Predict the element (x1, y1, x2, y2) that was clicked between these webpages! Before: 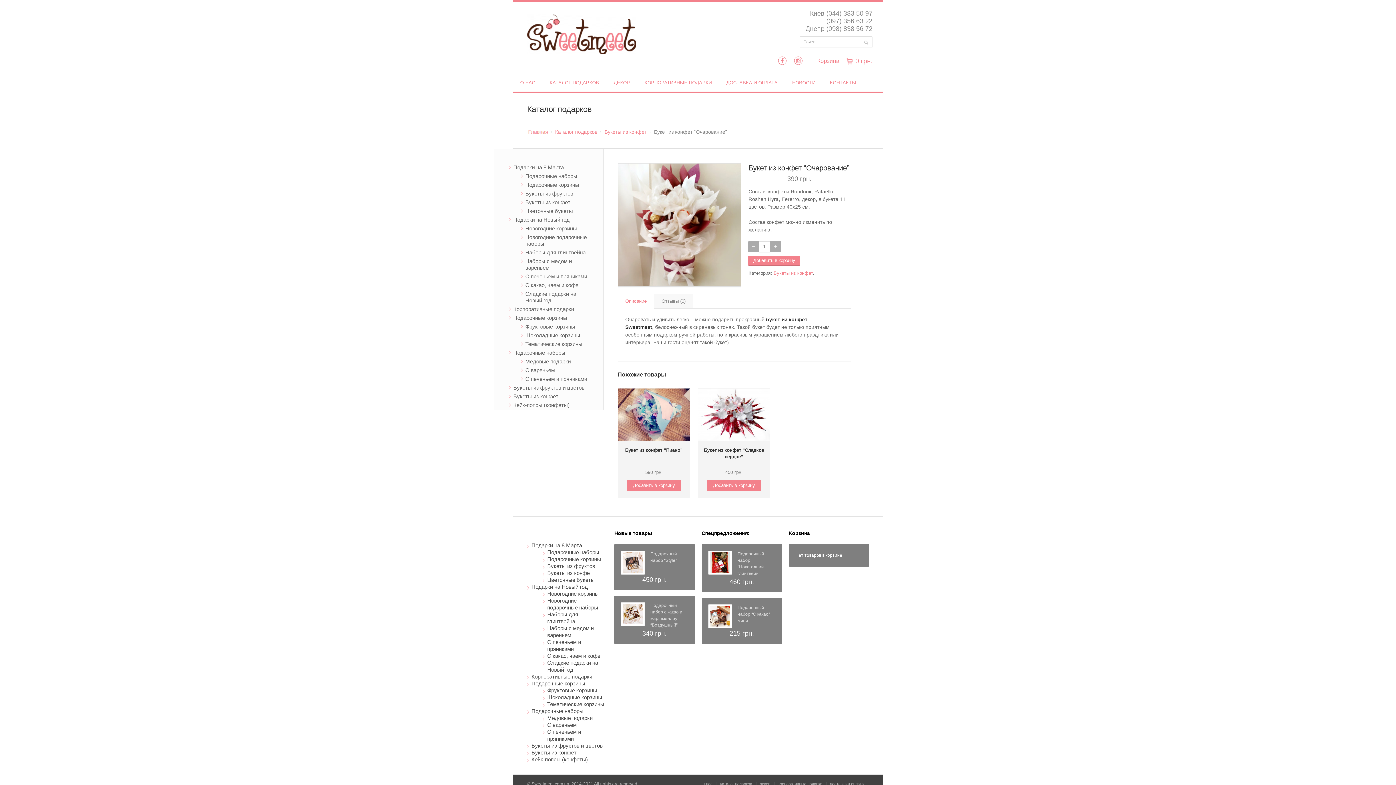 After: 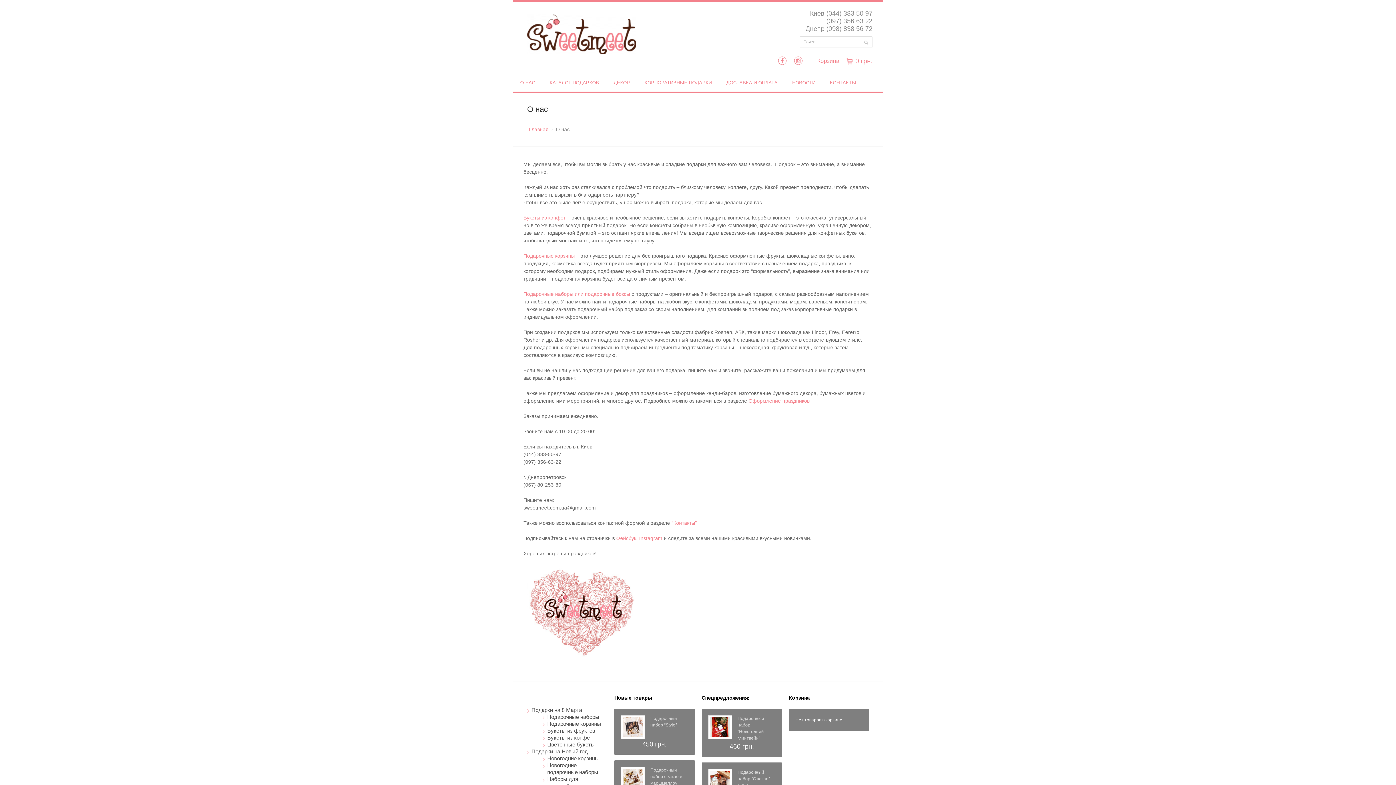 Action: label: О НАС bbox: (513, 74, 542, 92)